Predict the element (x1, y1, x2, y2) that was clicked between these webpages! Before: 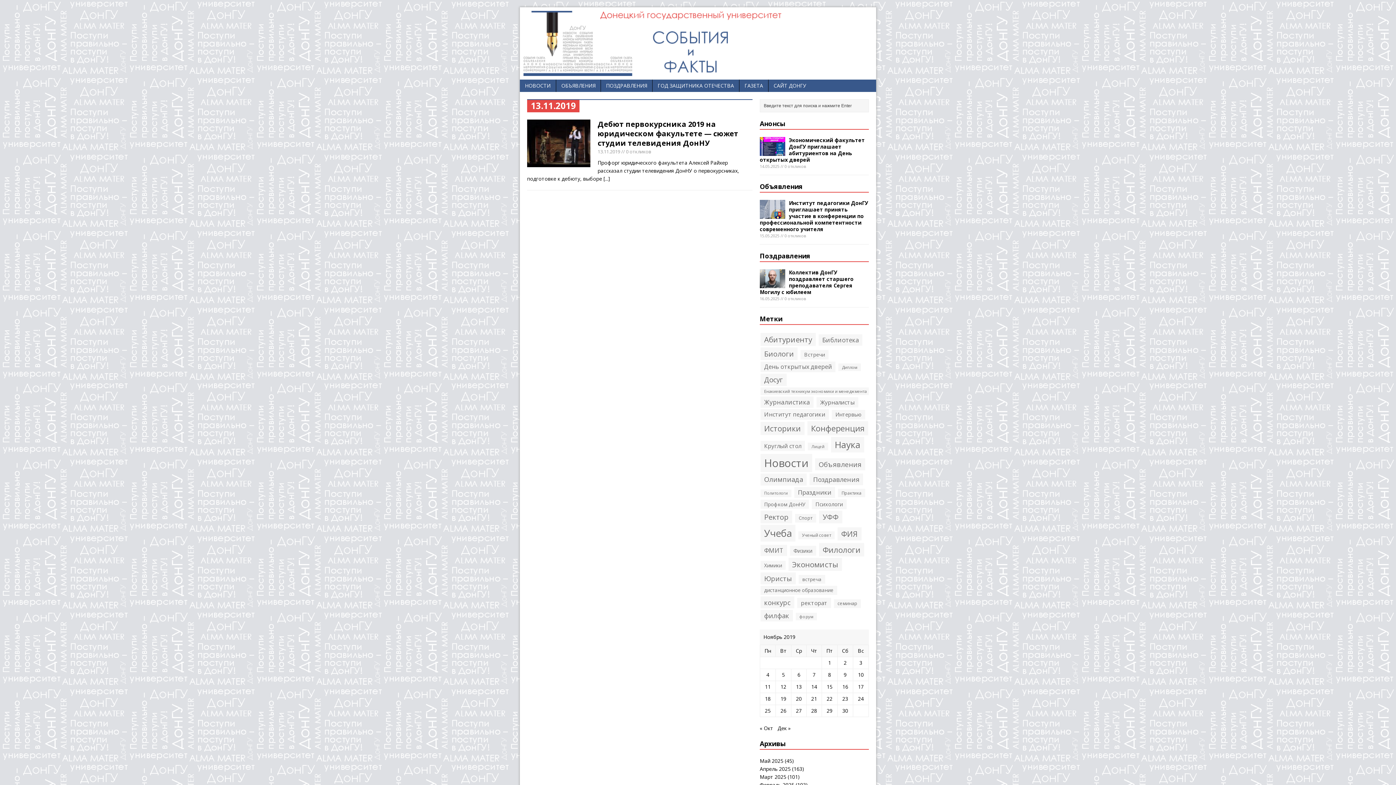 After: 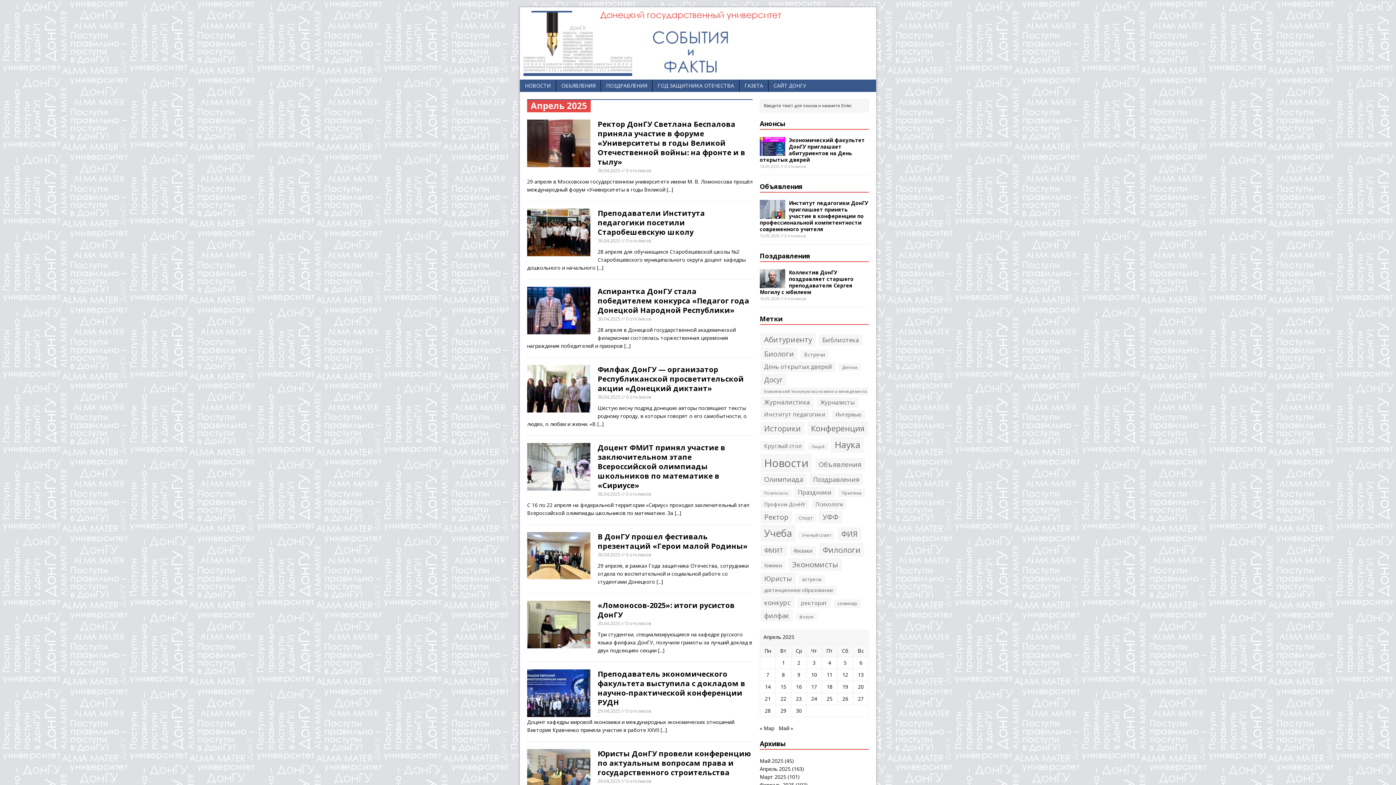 Action: bbox: (760, 765, 790, 772) label: Апрель 2025